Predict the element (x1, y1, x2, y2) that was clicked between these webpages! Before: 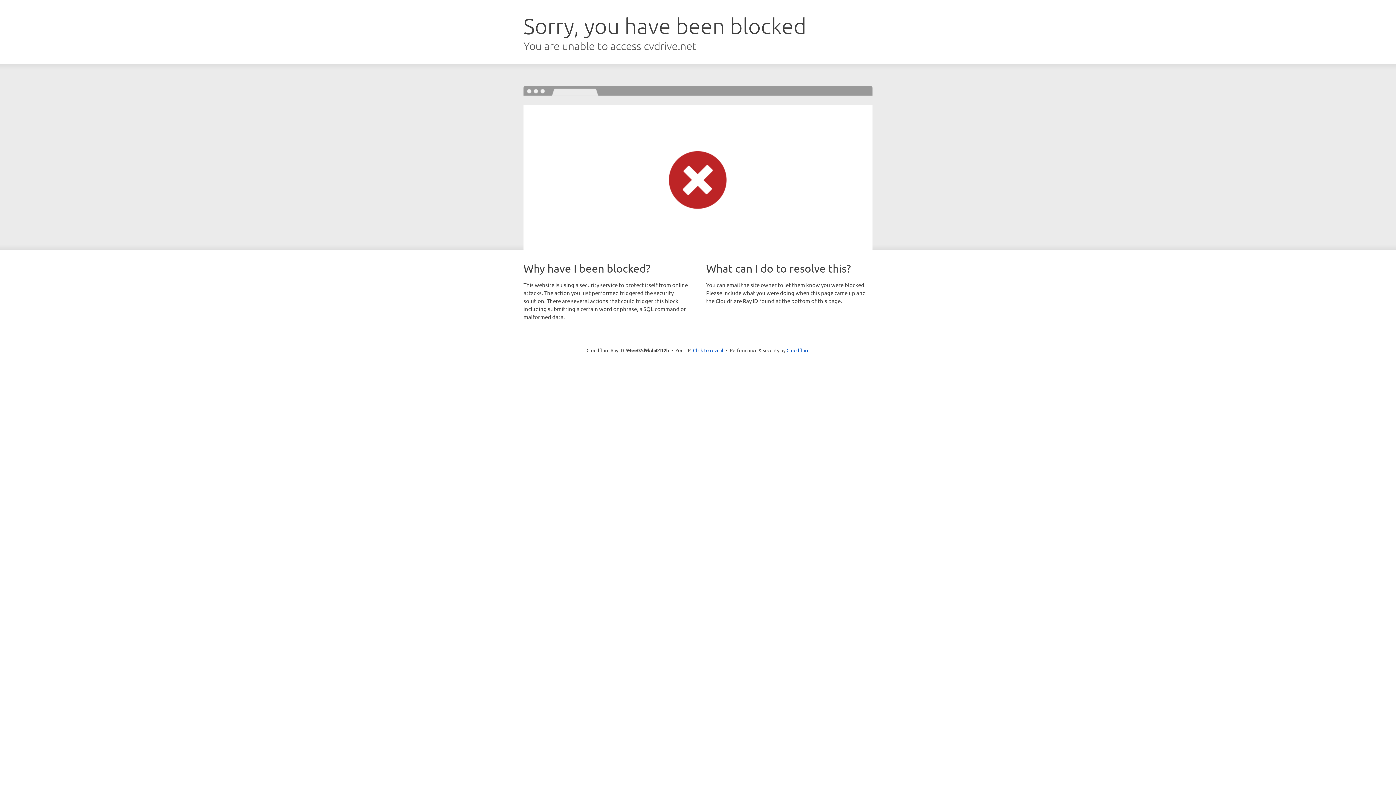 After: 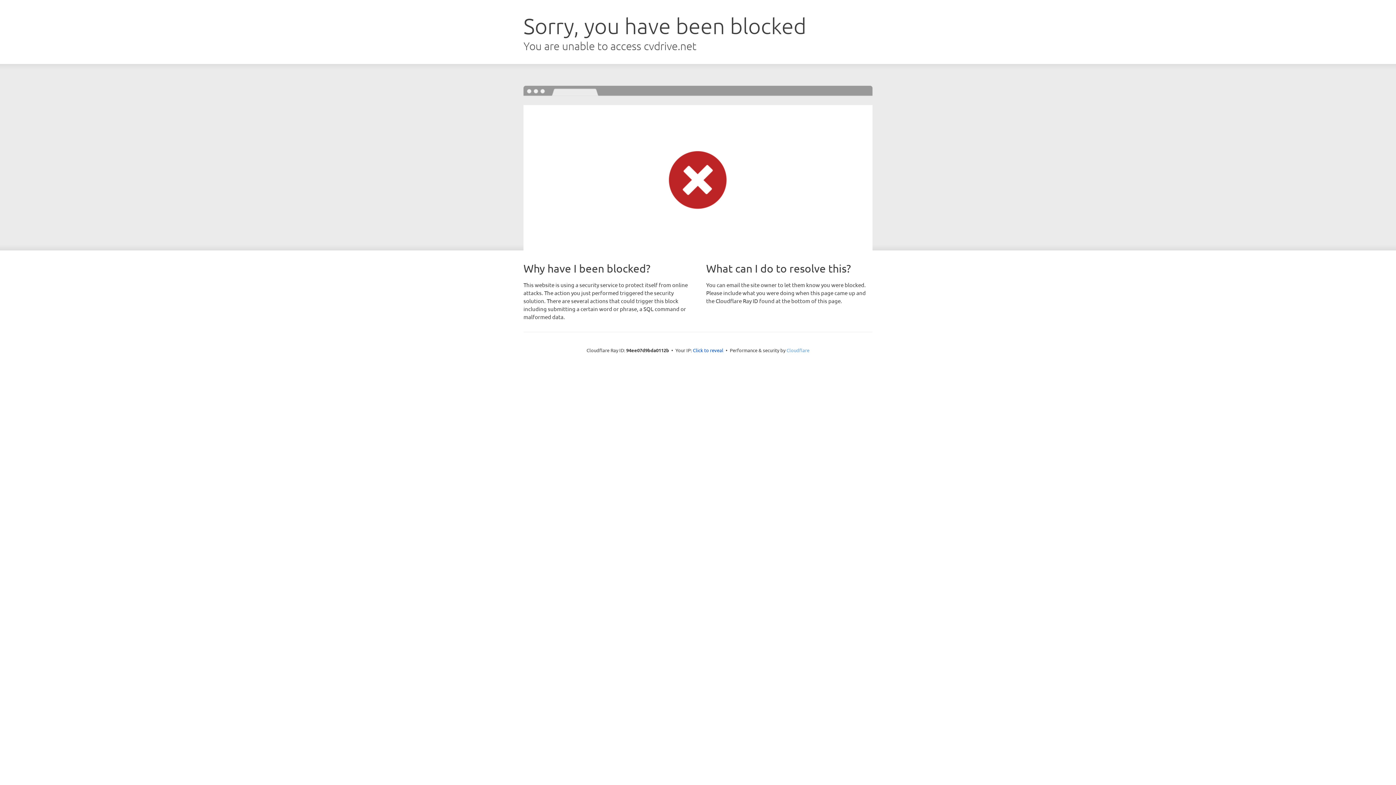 Action: bbox: (786, 347, 809, 353) label: Cloudflare